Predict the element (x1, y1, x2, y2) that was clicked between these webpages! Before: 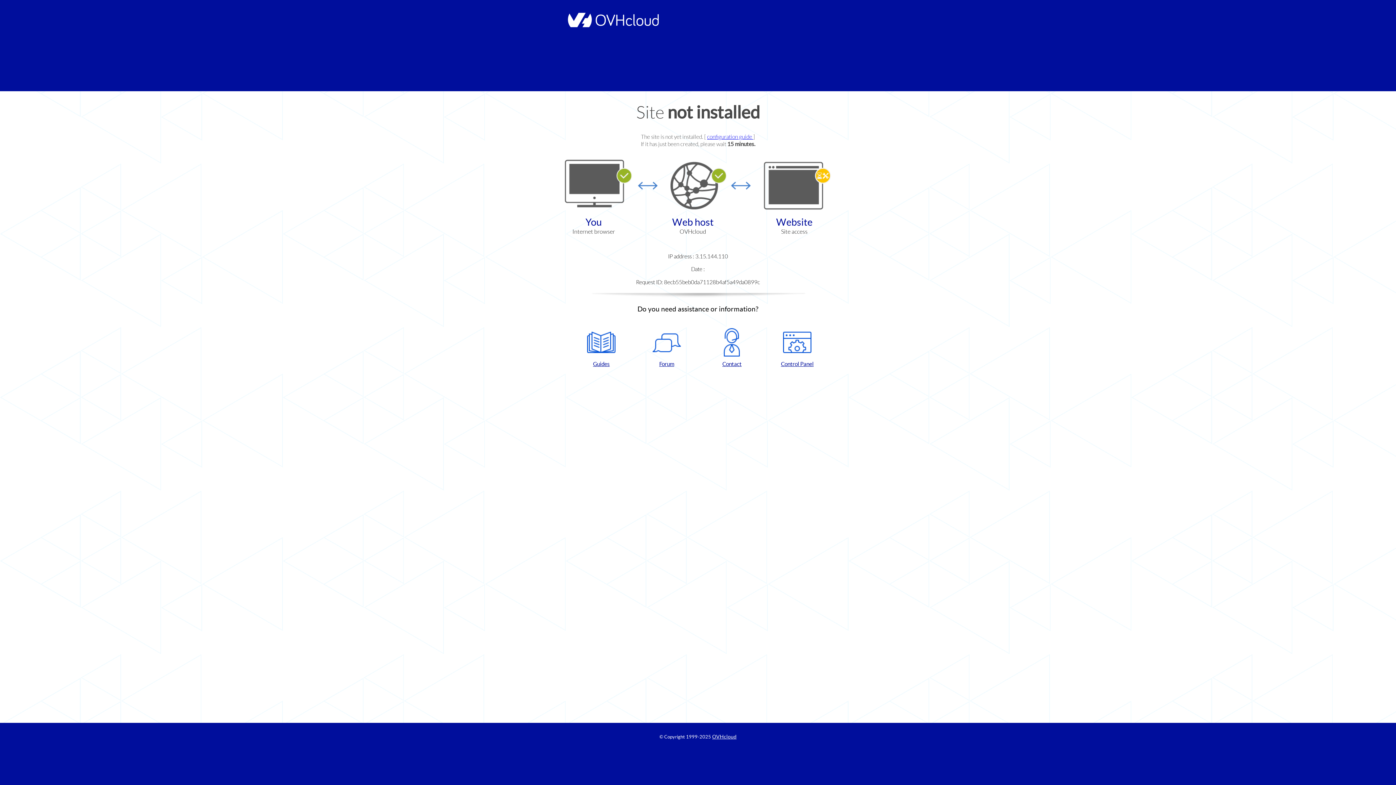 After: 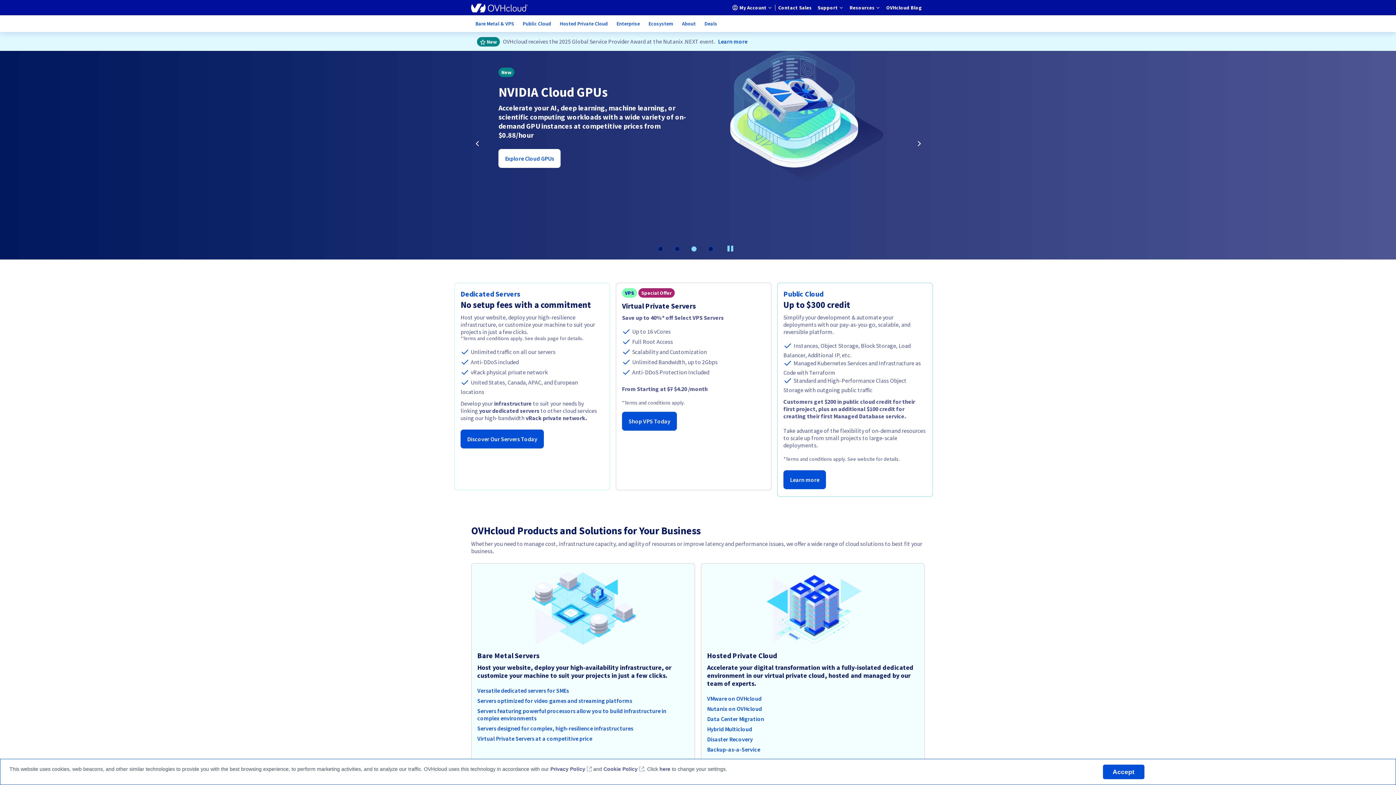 Action: label: OVHcloud bbox: (712, 734, 736, 740)